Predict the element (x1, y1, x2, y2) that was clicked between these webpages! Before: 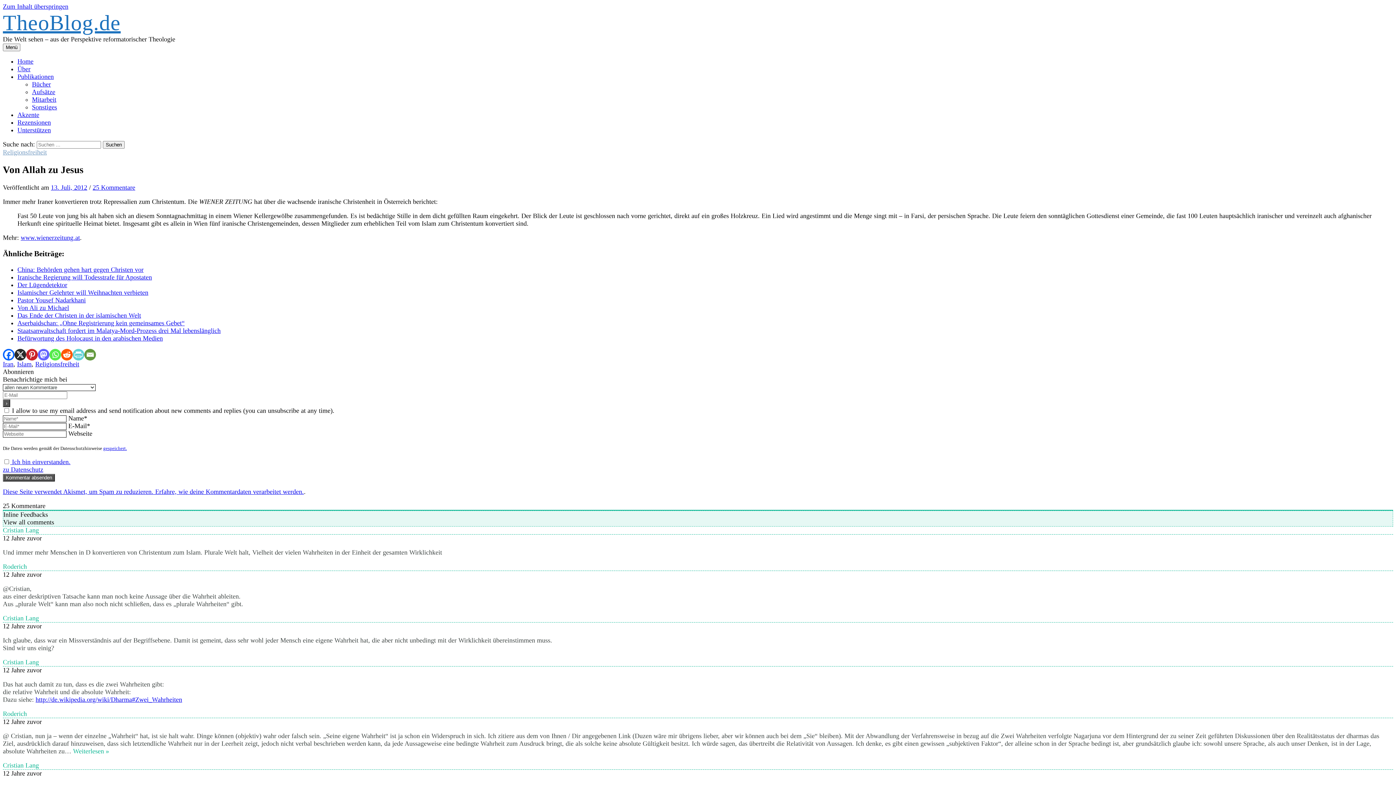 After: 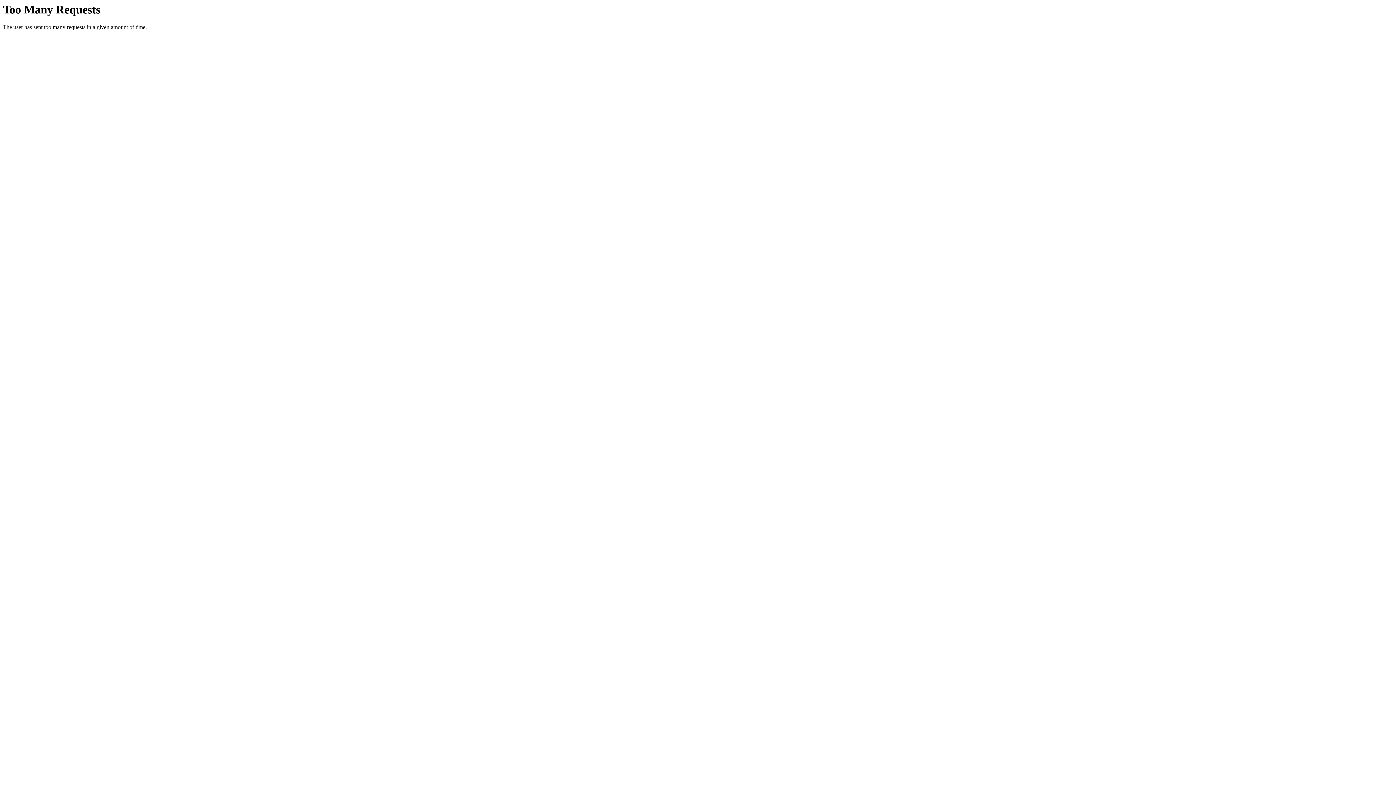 Action: label: Home bbox: (17, 57, 33, 65)